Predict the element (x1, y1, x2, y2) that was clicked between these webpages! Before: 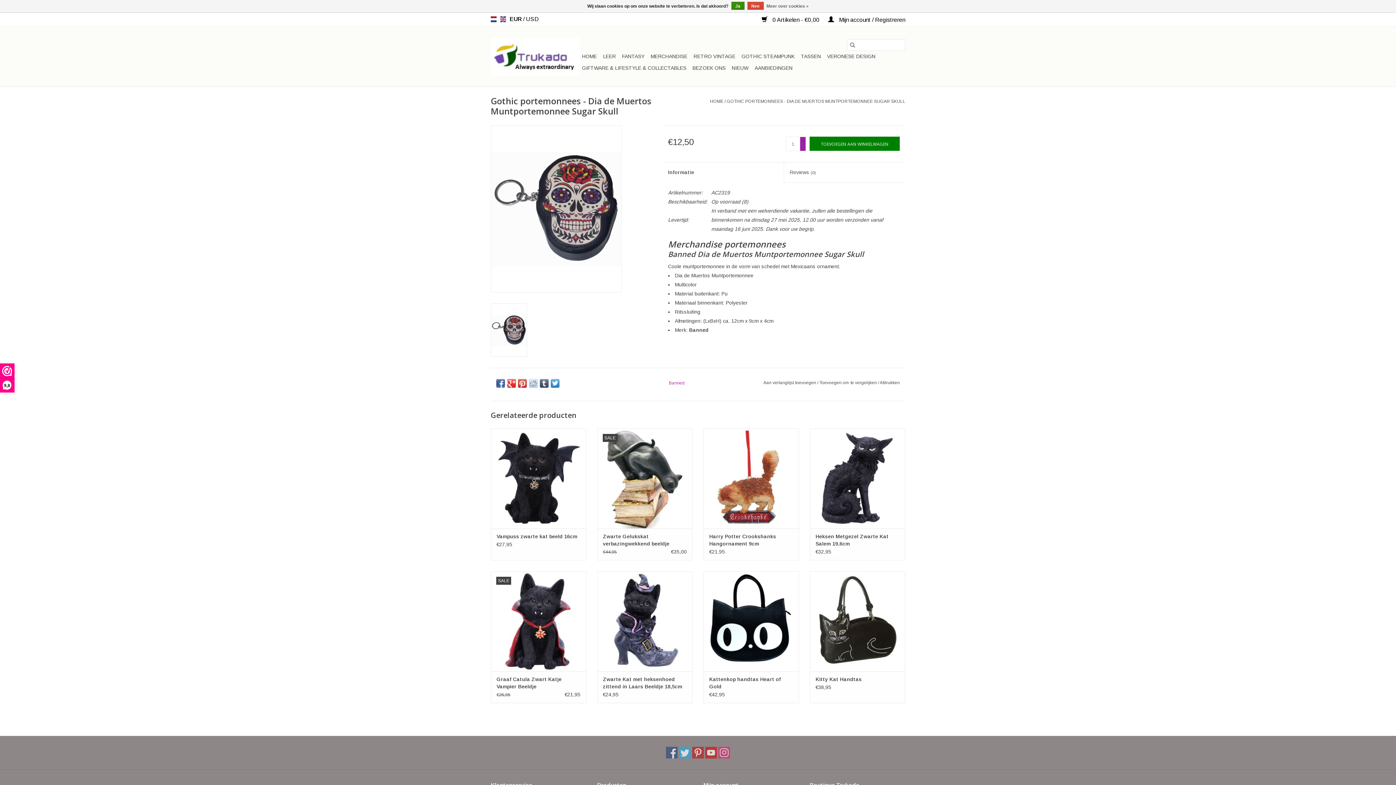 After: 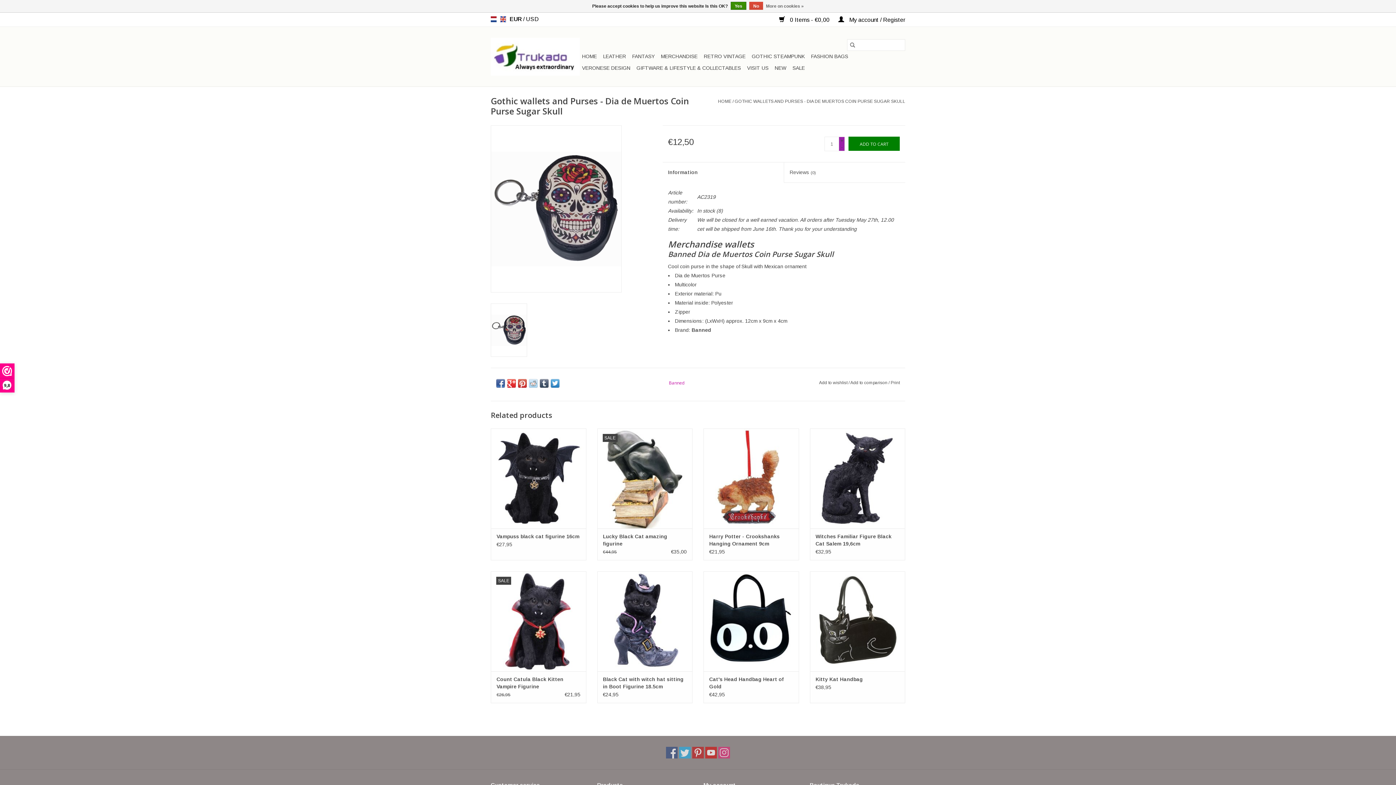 Action: bbox: (500, 16, 506, 22) label: en